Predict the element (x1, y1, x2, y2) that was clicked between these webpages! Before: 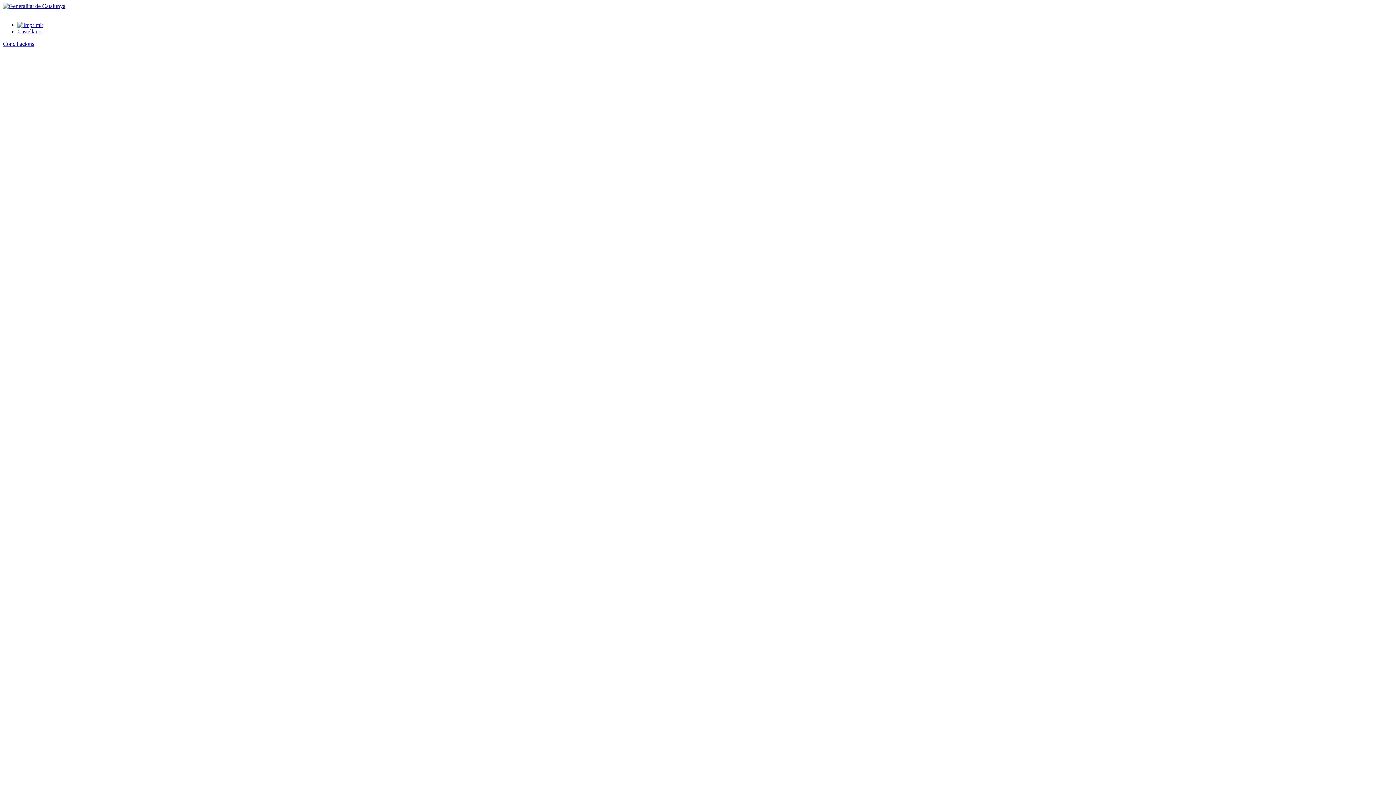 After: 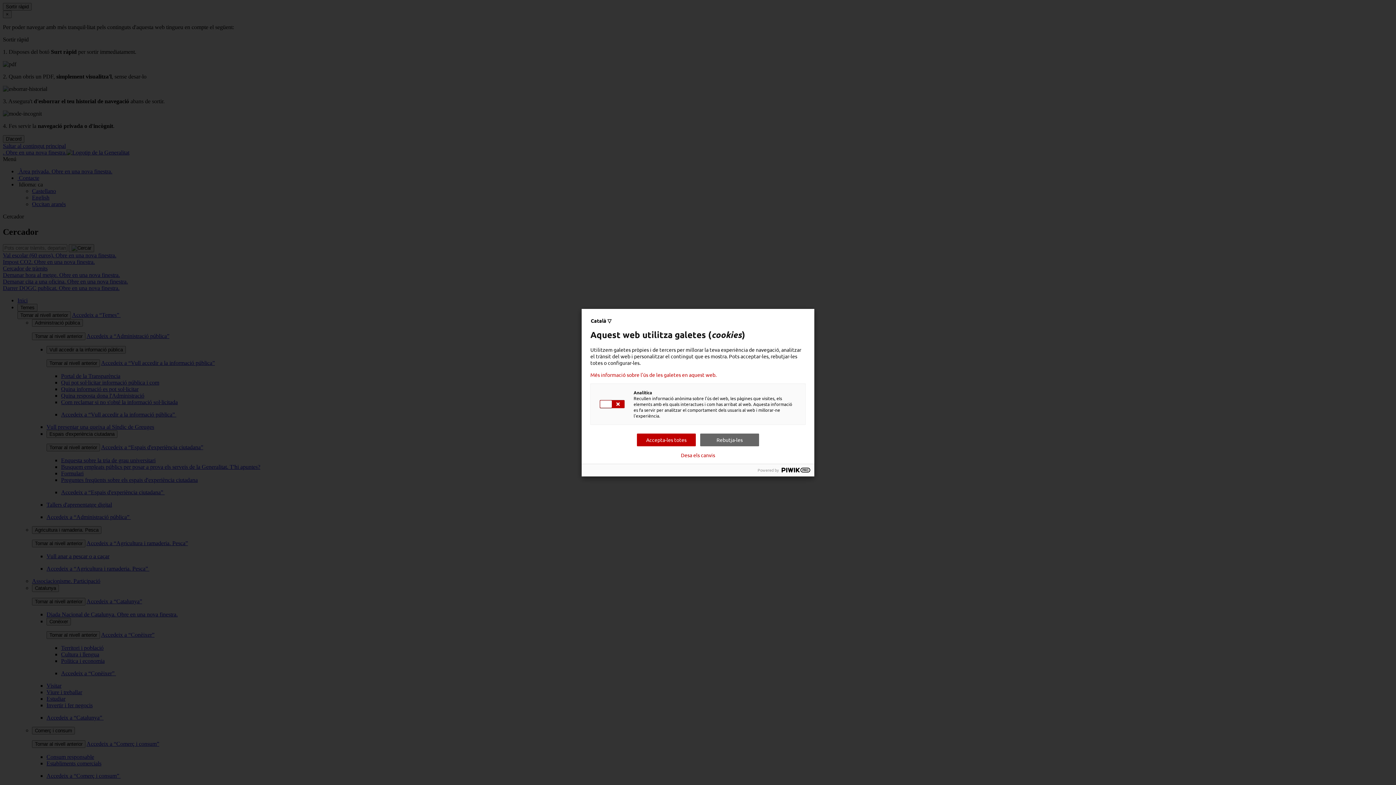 Action: bbox: (2, 2, 65, 9)